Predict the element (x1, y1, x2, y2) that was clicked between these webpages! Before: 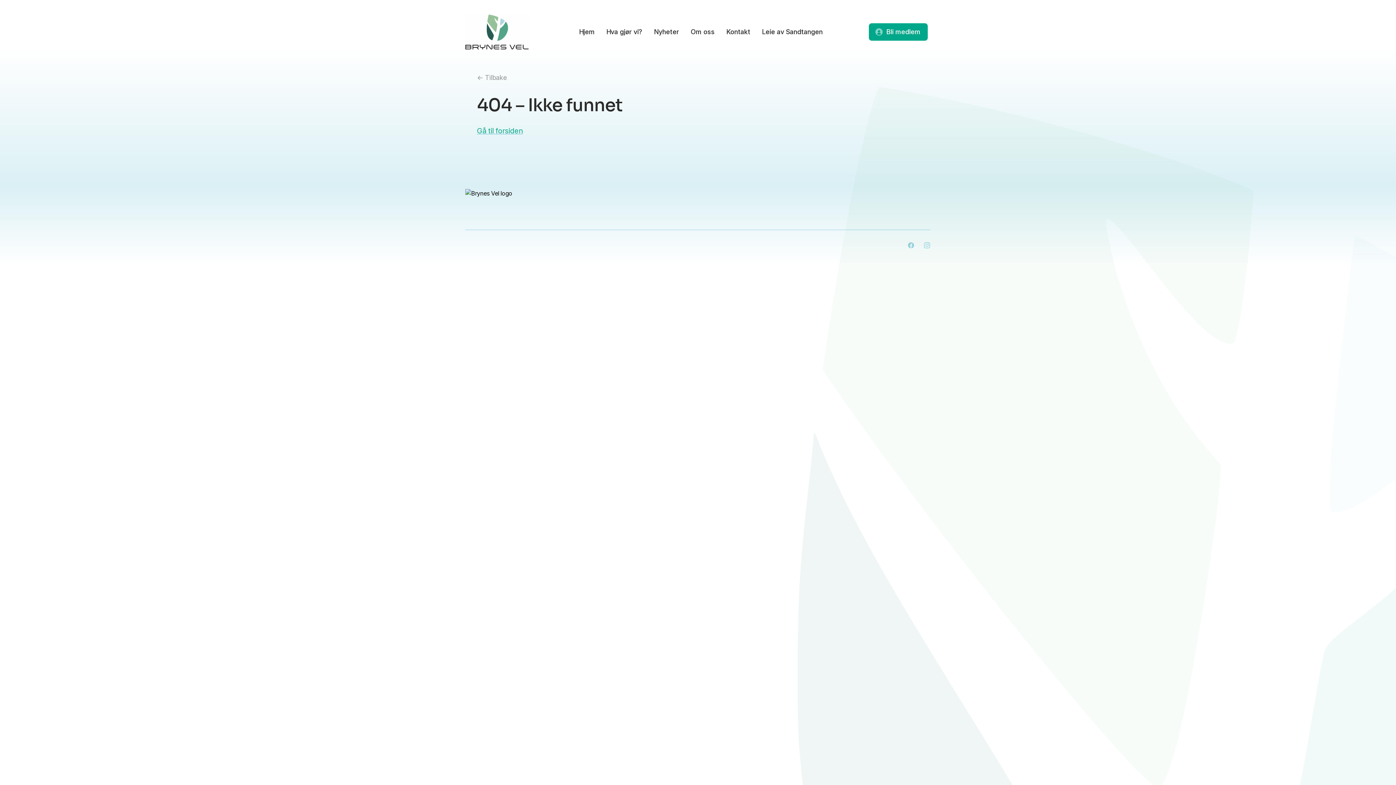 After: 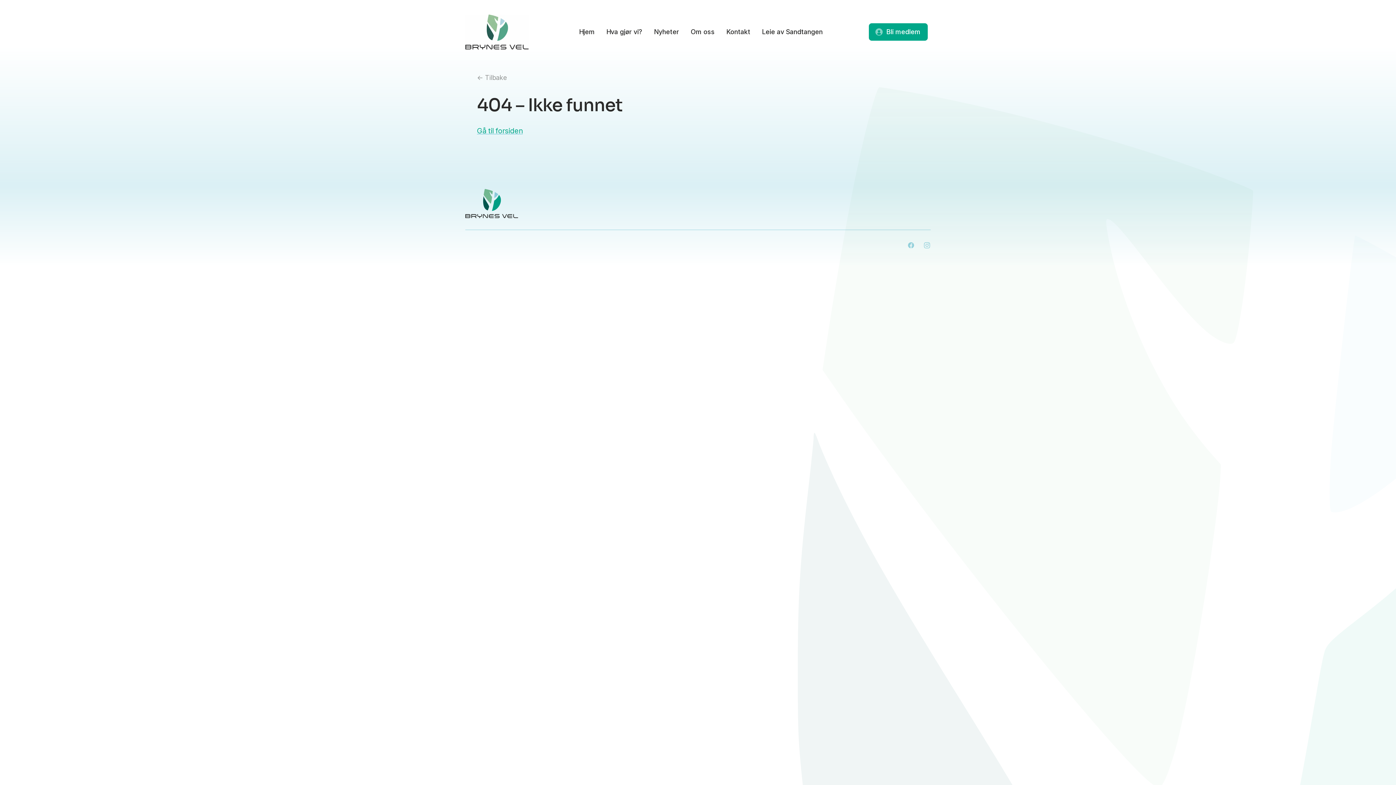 Action: bbox: (465, 14, 533, 49)